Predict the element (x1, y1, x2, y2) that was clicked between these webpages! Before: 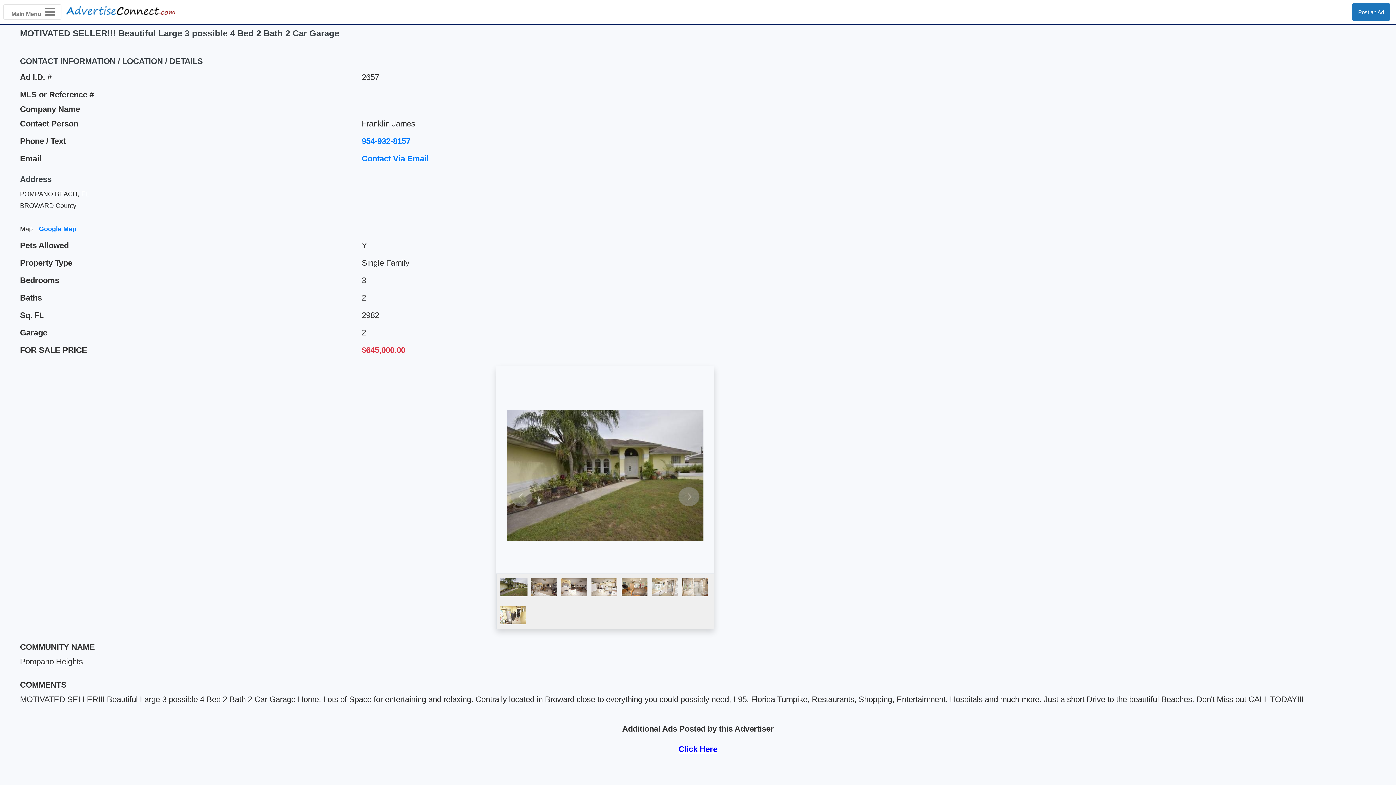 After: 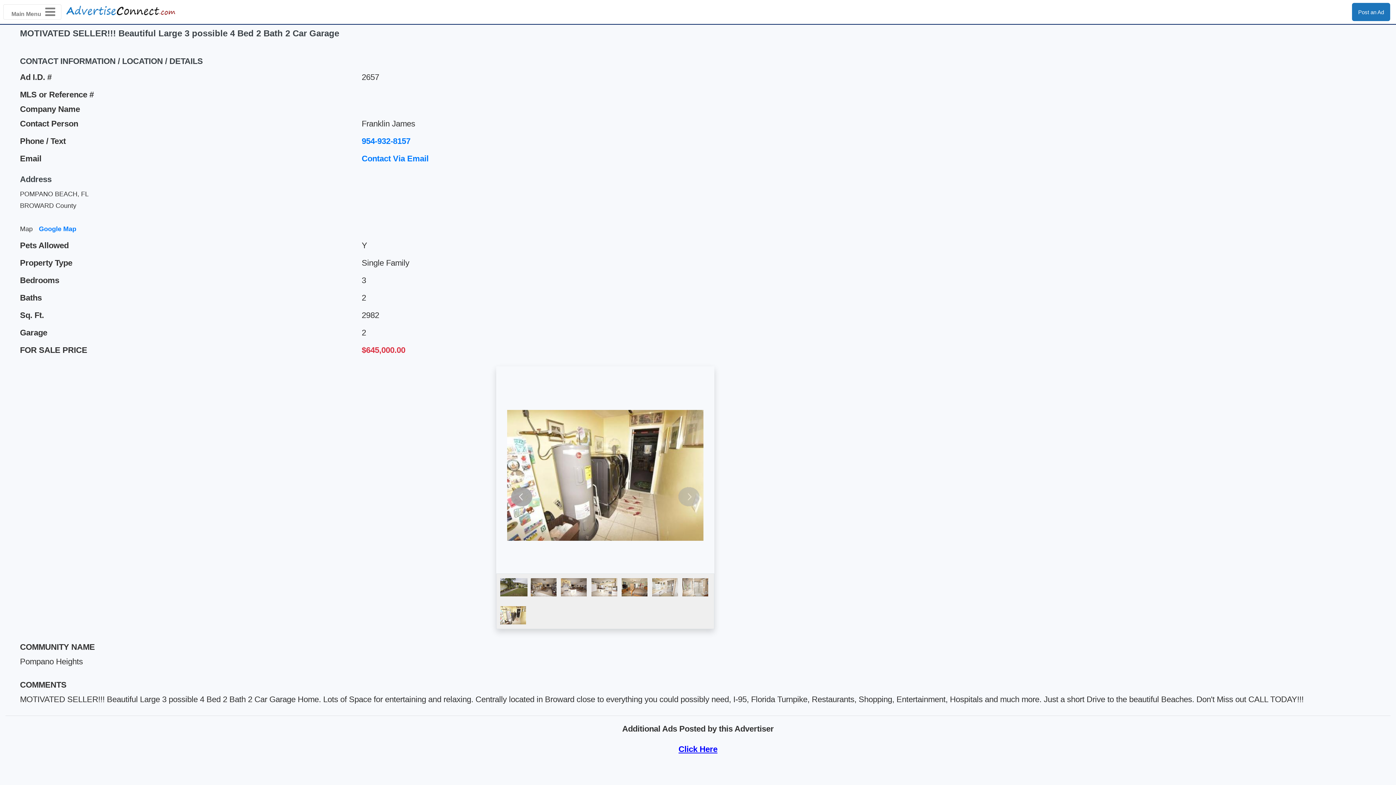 Action: label: Previous bbox: (480, 366, 512, 629)